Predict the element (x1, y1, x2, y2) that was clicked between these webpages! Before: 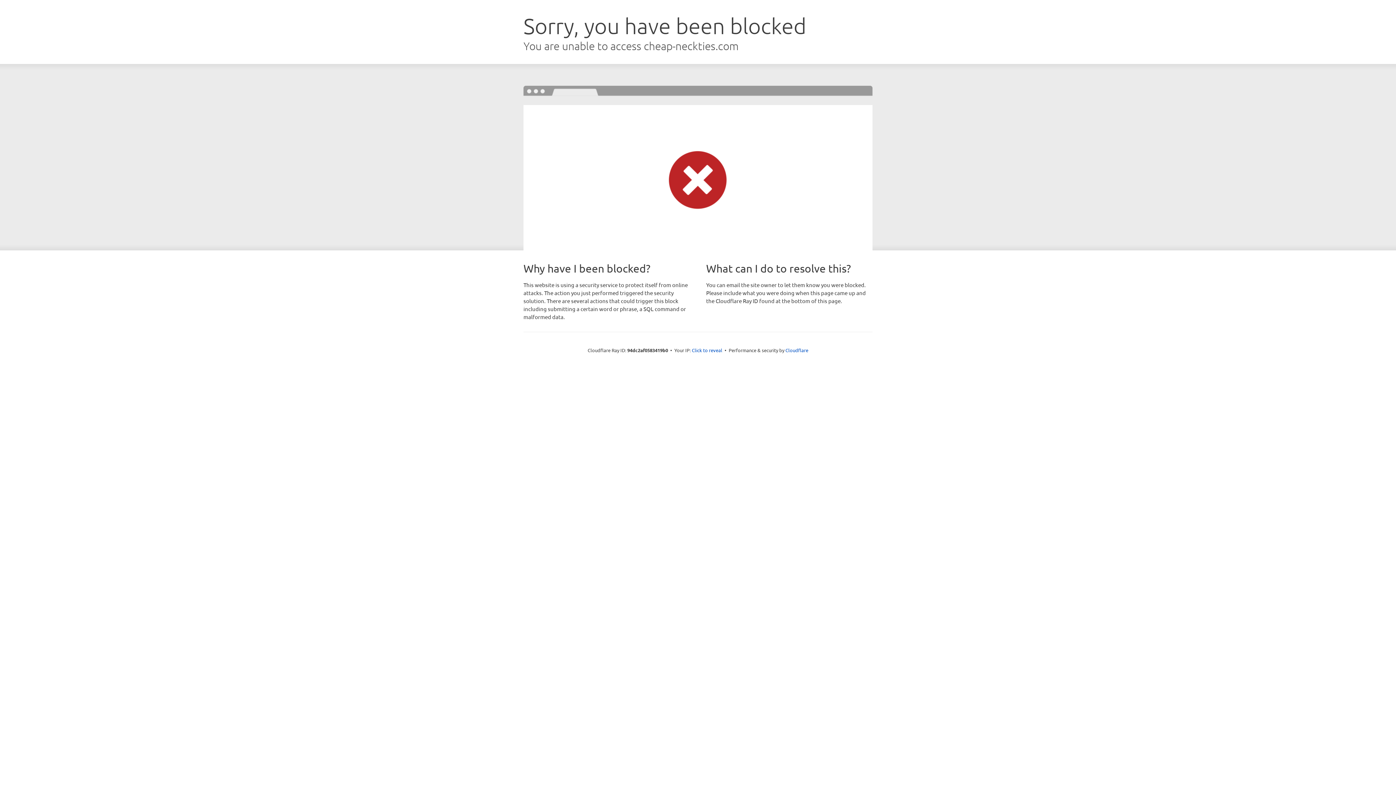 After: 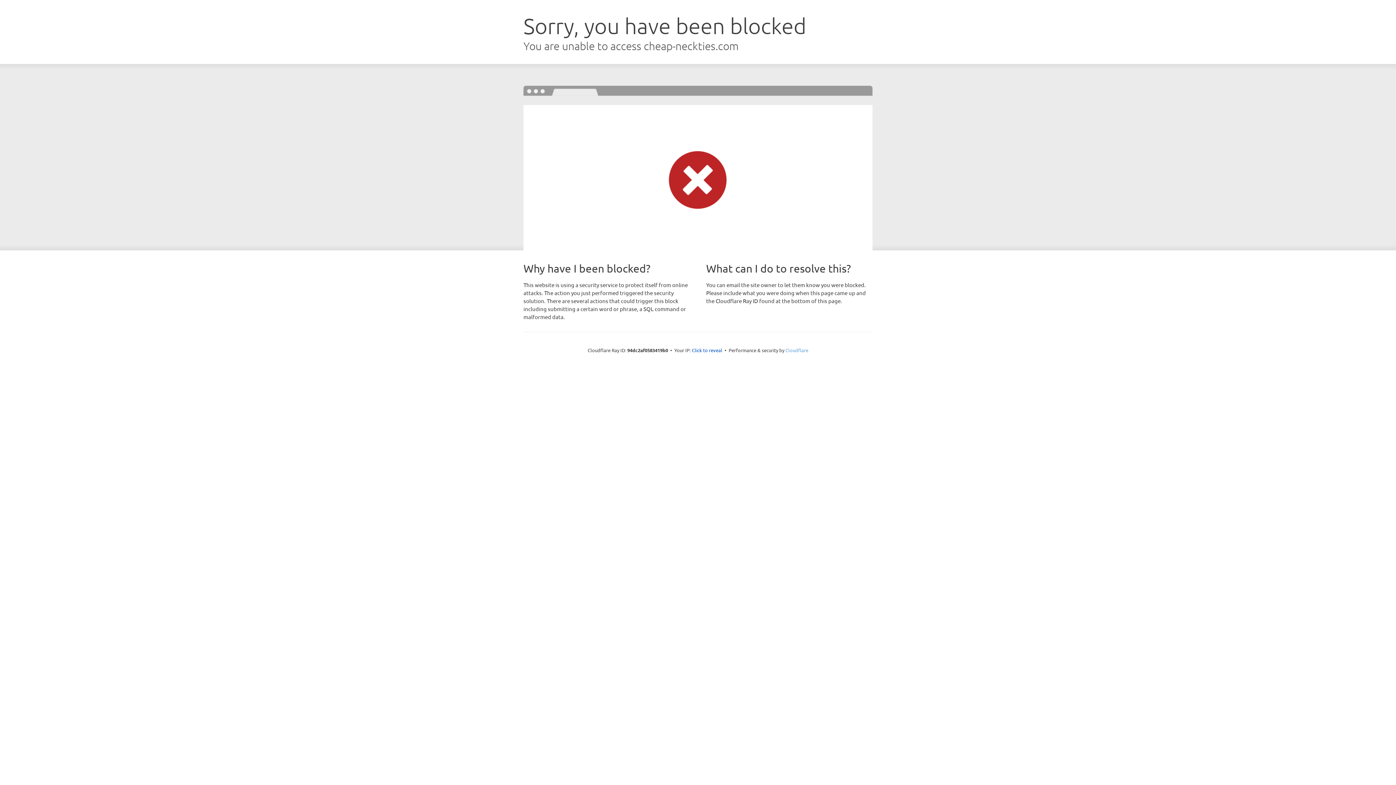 Action: bbox: (785, 347, 808, 353) label: Cloudflare